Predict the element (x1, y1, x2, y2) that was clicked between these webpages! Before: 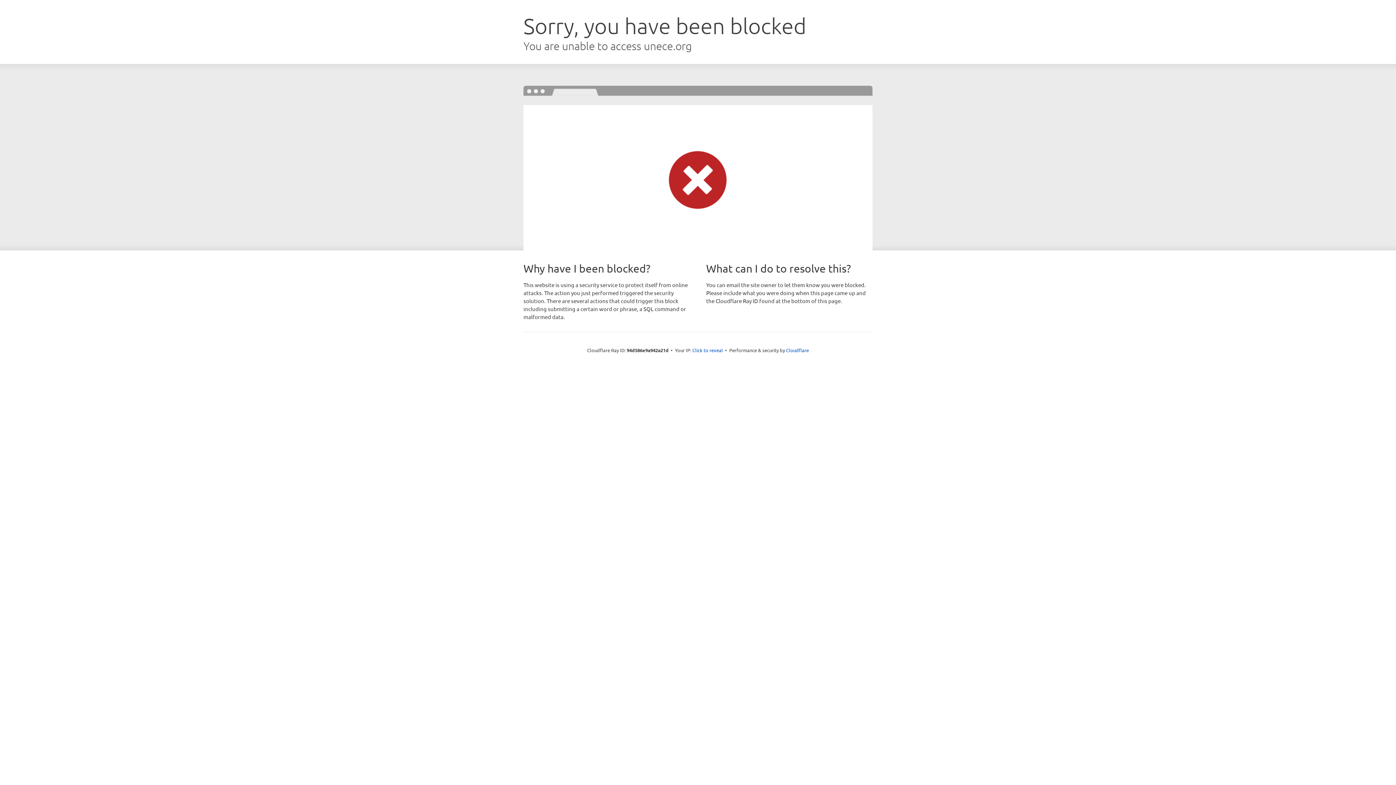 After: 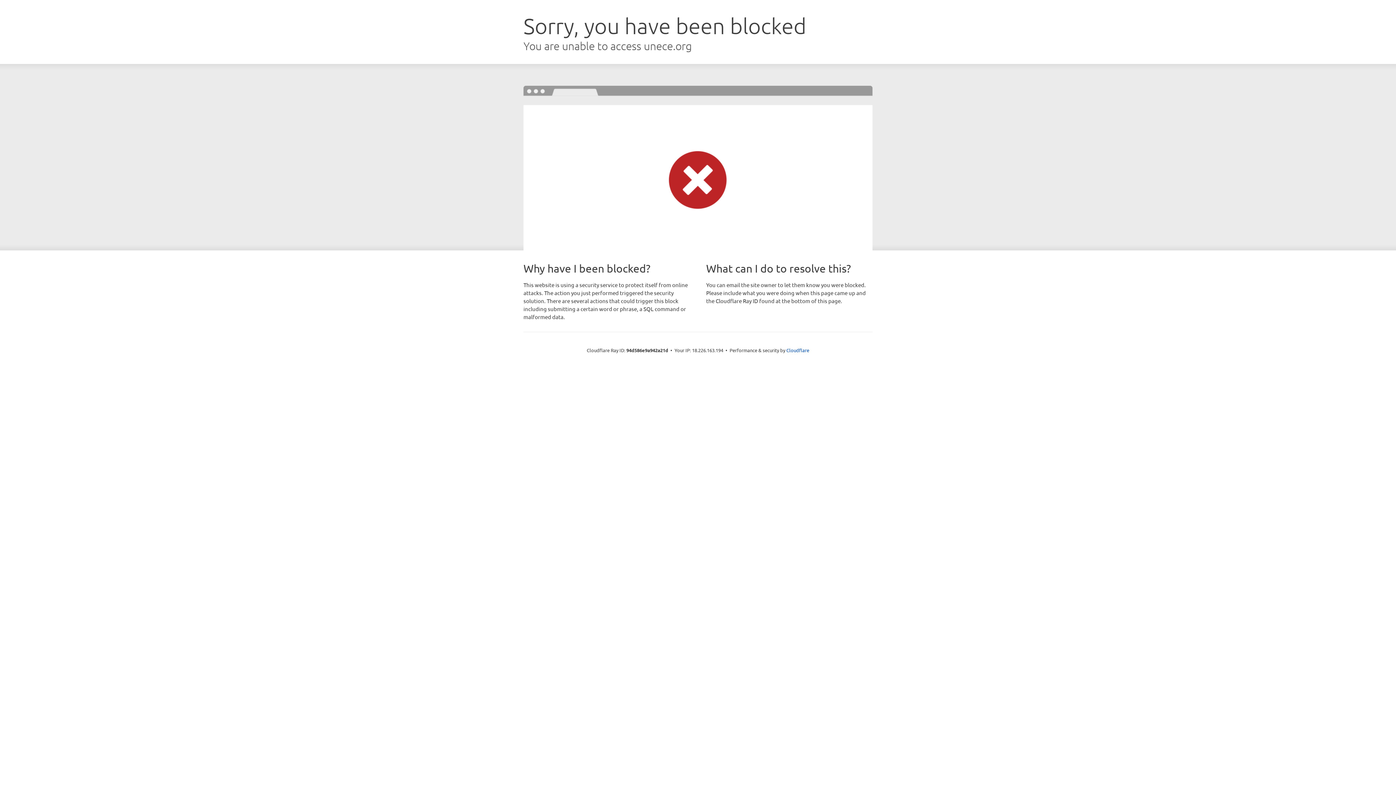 Action: label: Click to reveal bbox: (692, 346, 723, 353)